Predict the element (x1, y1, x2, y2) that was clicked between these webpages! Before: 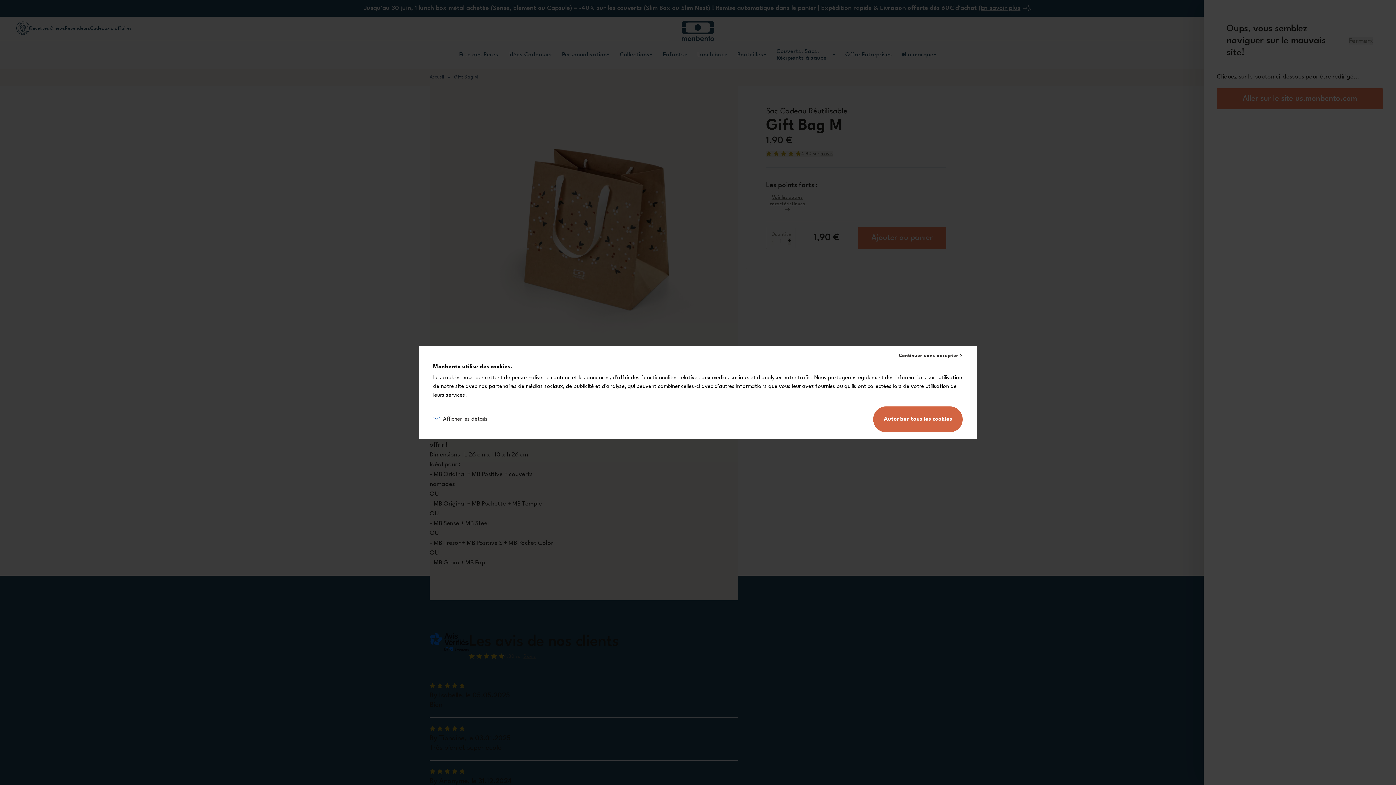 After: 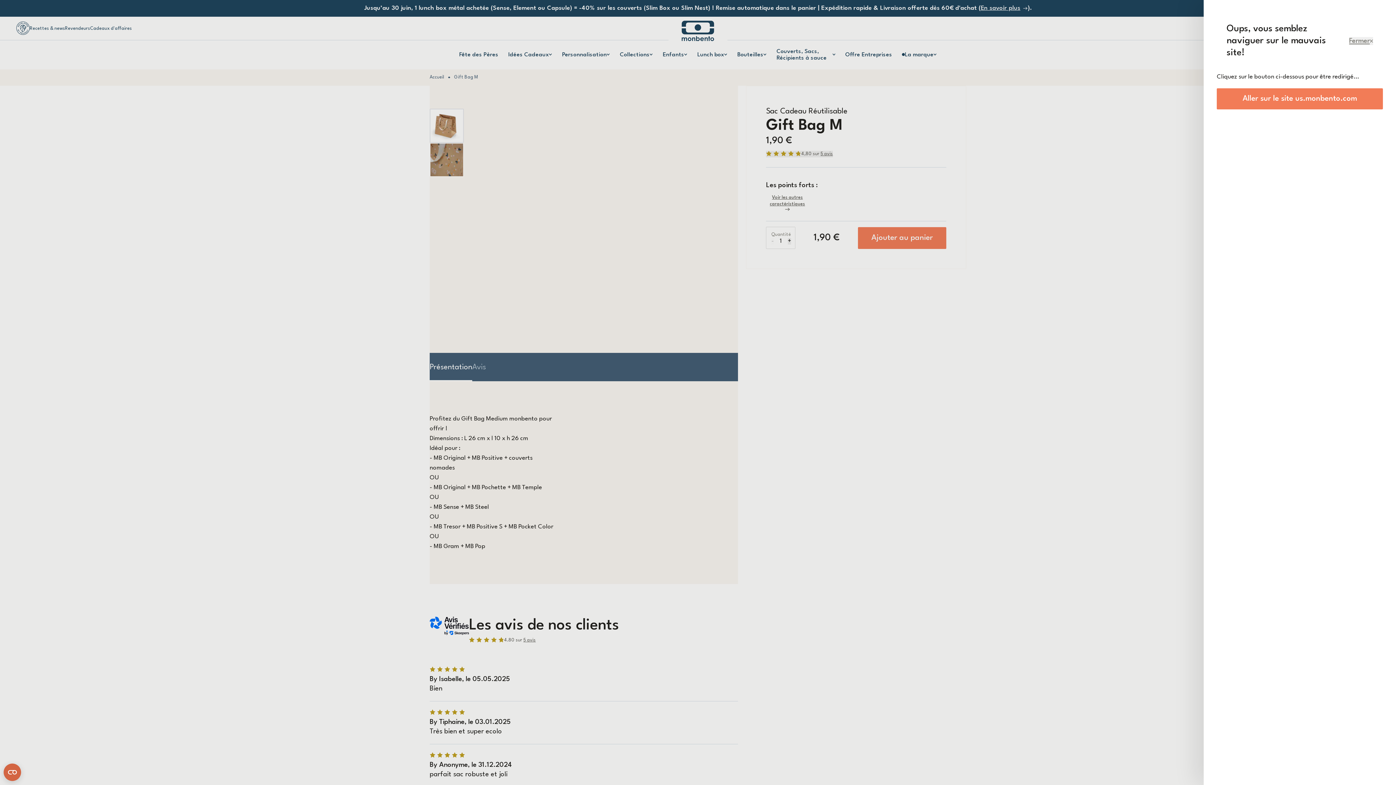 Action: label: Continuer sans accepter > bbox: (899, 353, 963, 358)